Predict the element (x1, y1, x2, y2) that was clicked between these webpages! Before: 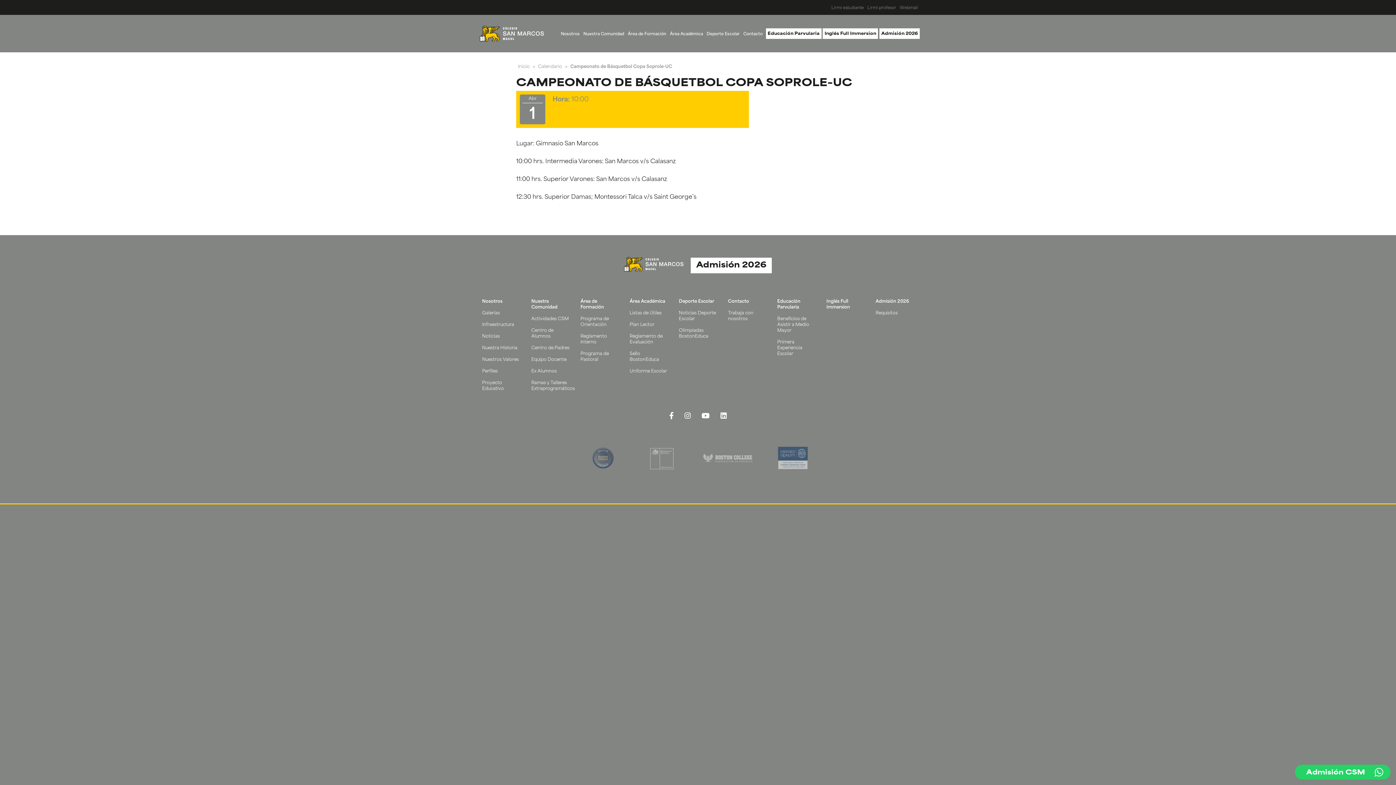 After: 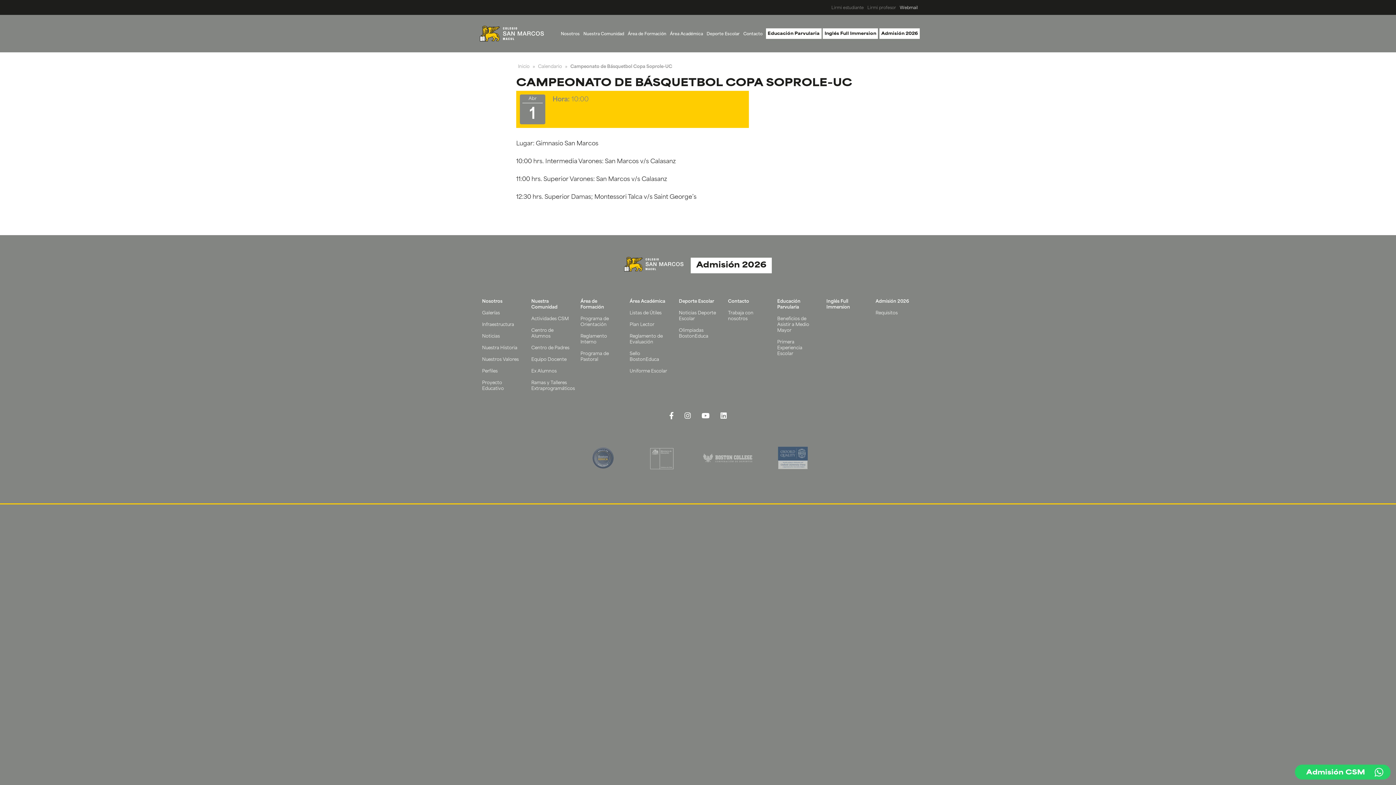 Action: bbox: (898, 2, 920, 12) label: Webmail